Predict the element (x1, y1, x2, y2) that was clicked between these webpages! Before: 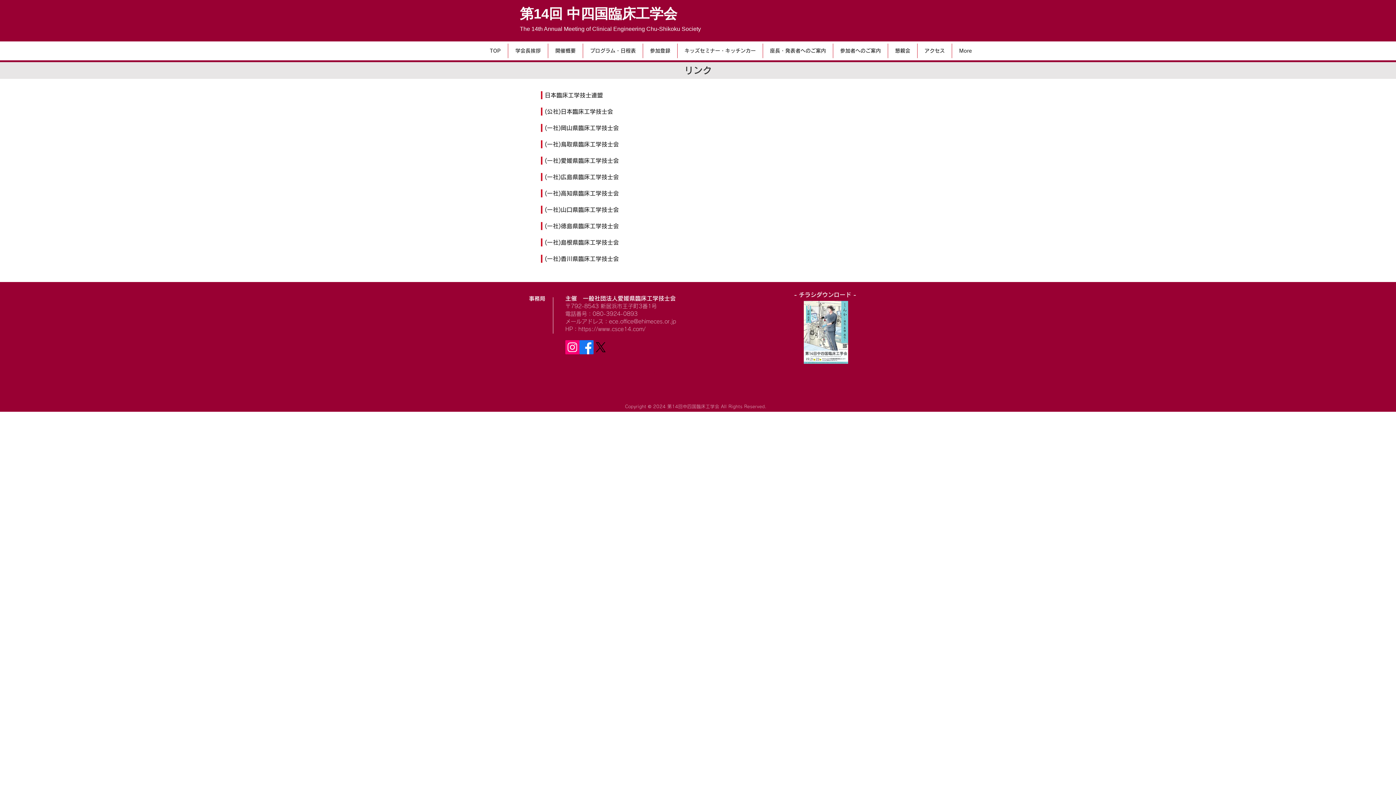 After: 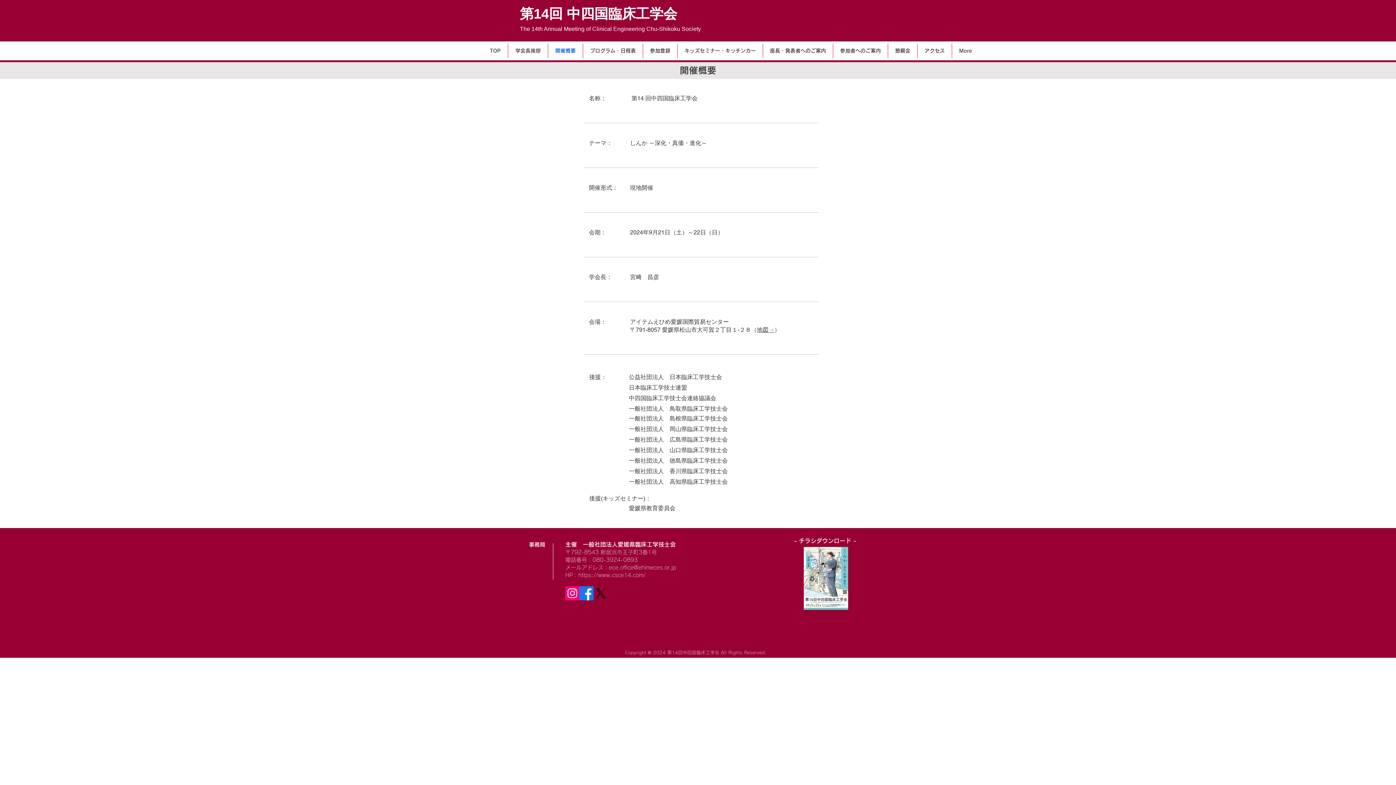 Action: bbox: (548, 43, 582, 58) label: 開催概要